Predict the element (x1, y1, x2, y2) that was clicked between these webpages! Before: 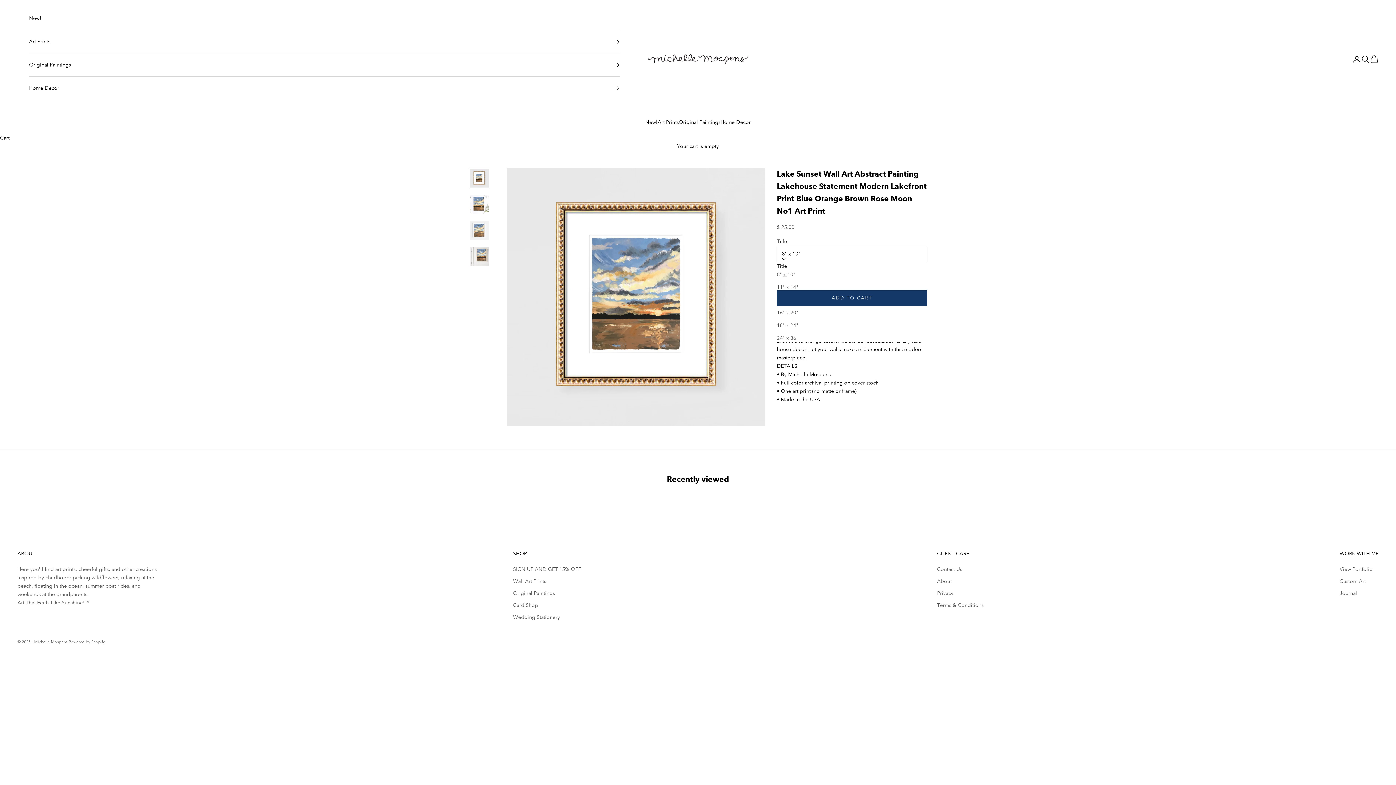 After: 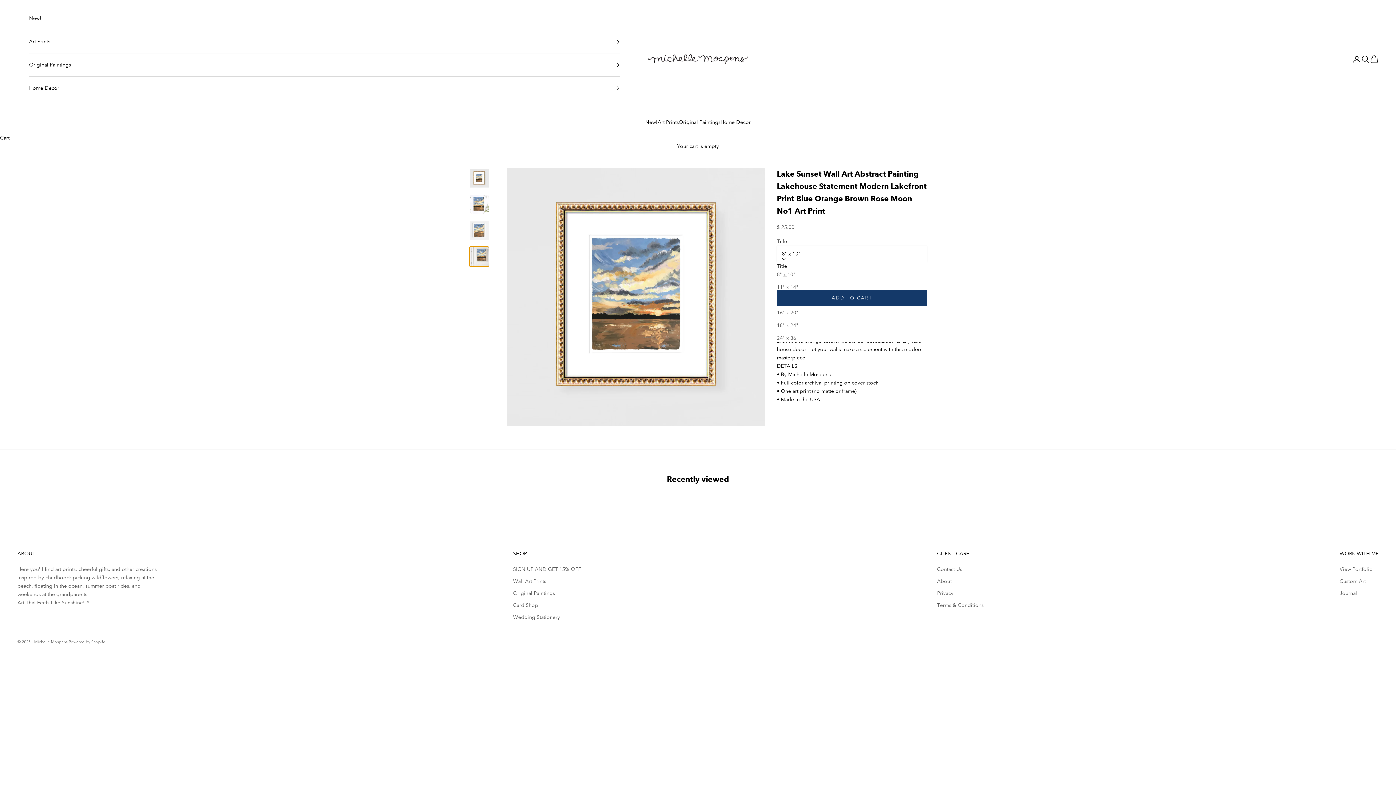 Action: label: Go to item 4 bbox: (469, 246, 489, 266)